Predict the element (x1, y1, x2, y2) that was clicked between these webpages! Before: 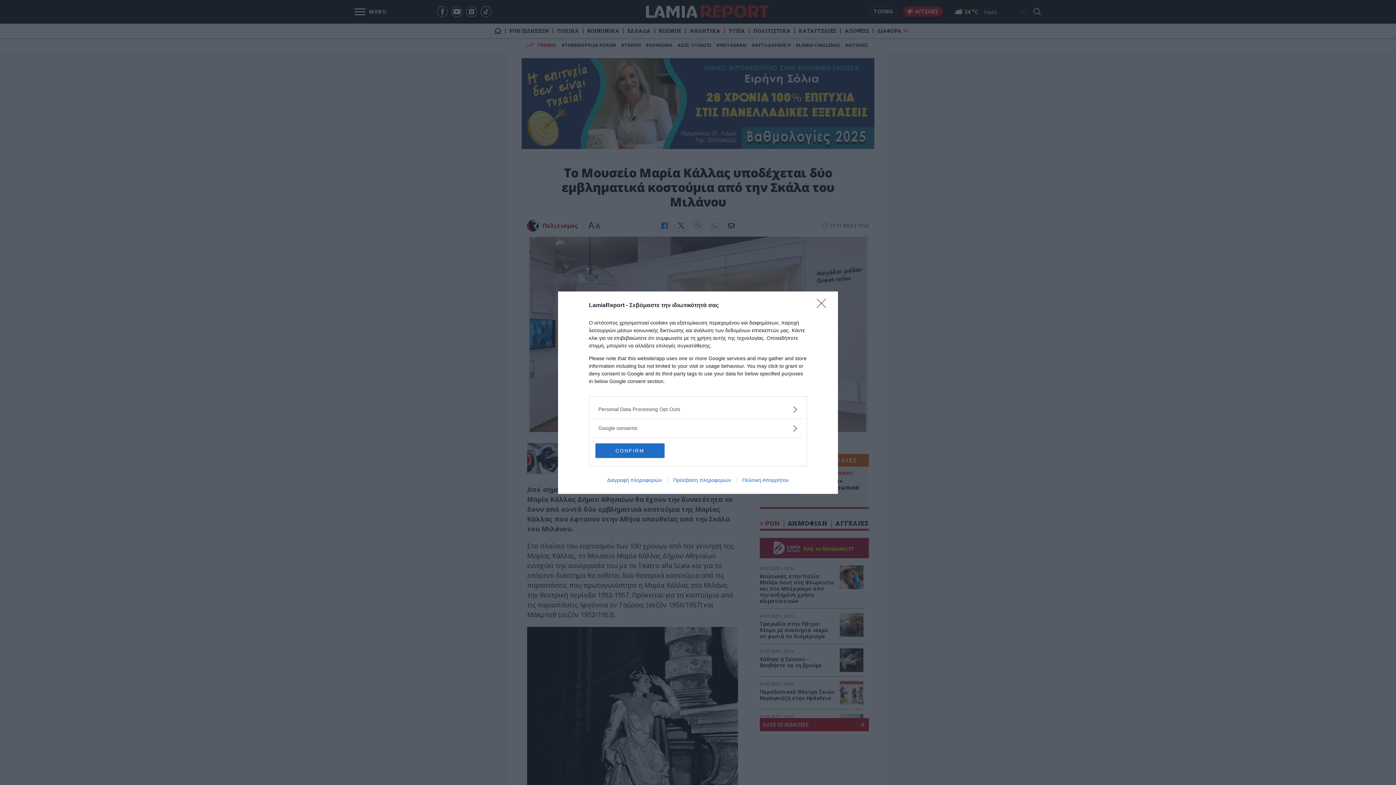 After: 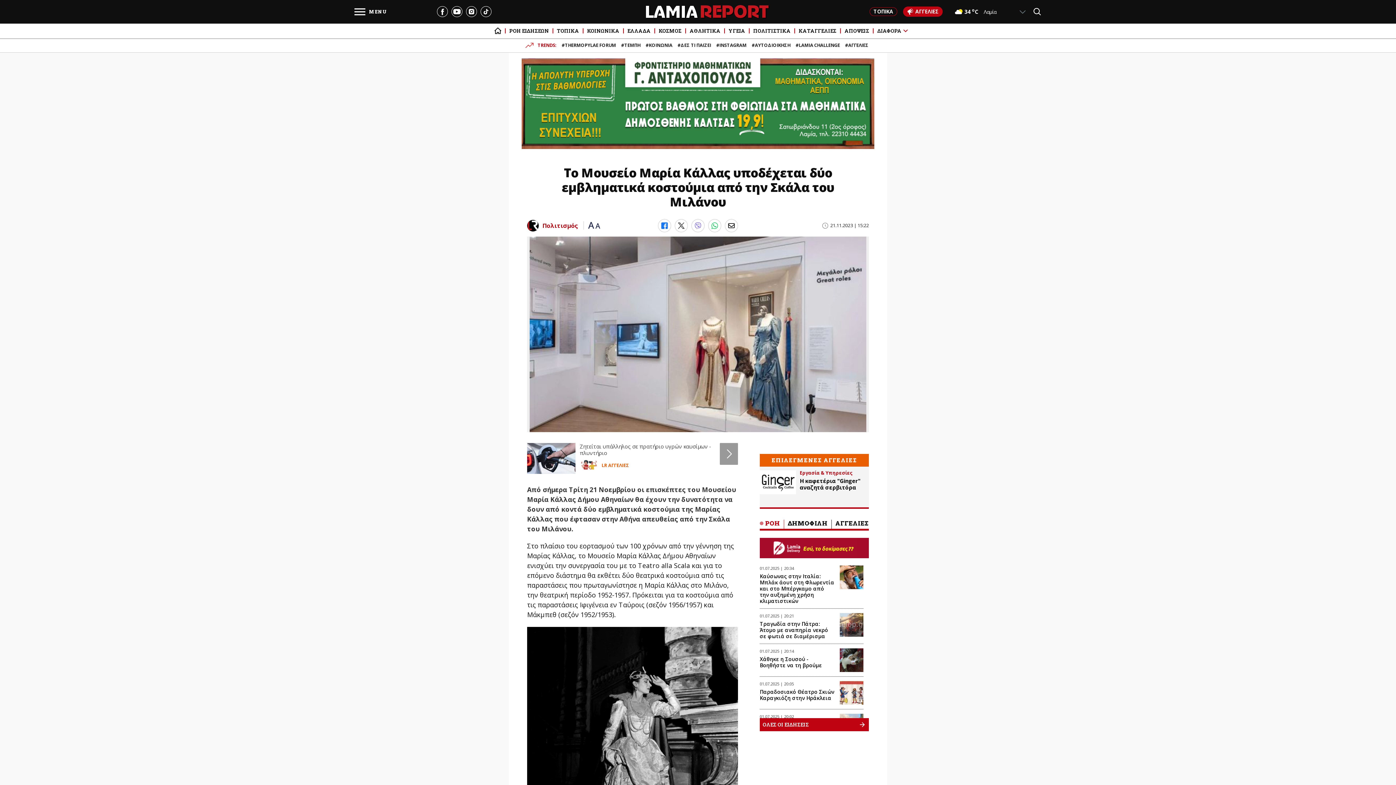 Action: label: Close bbox: (817, 298, 830, 312)